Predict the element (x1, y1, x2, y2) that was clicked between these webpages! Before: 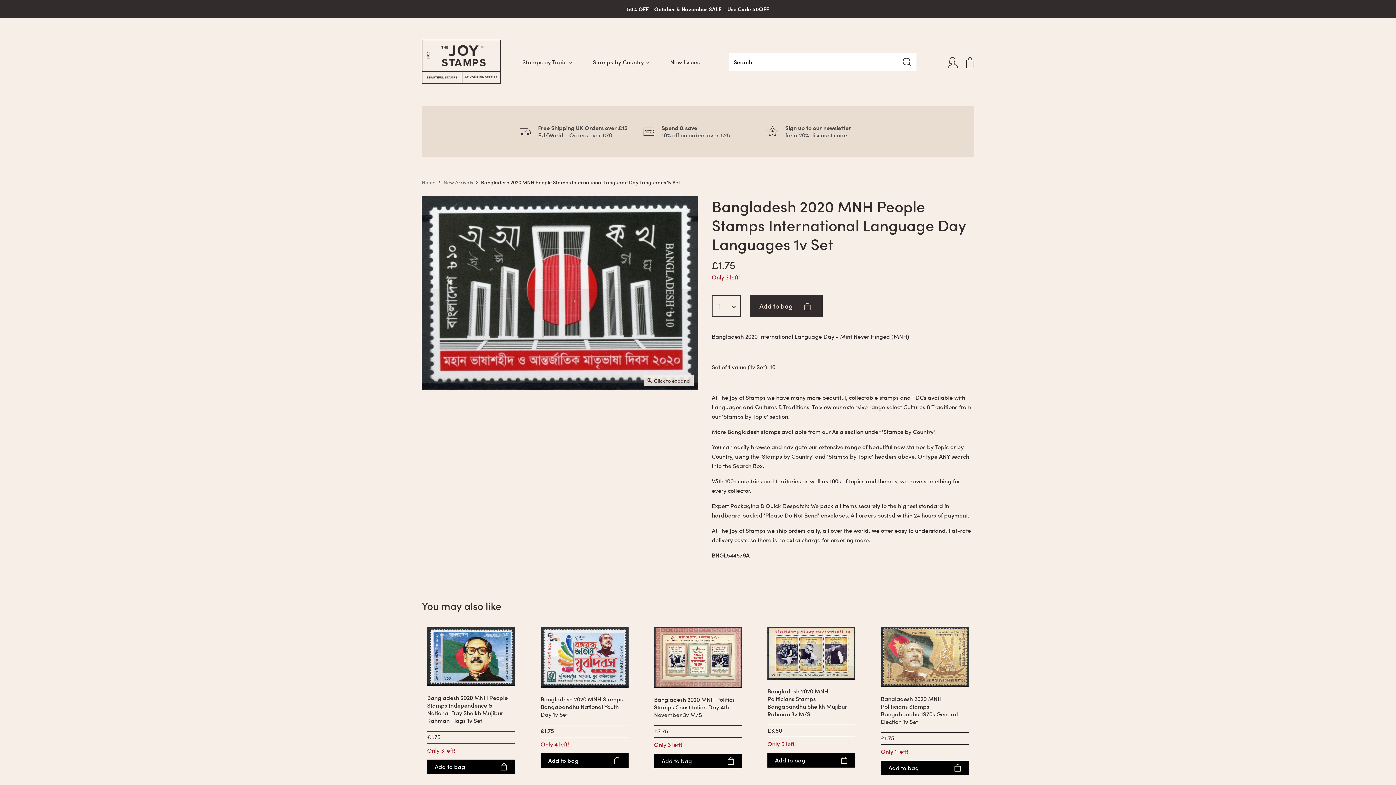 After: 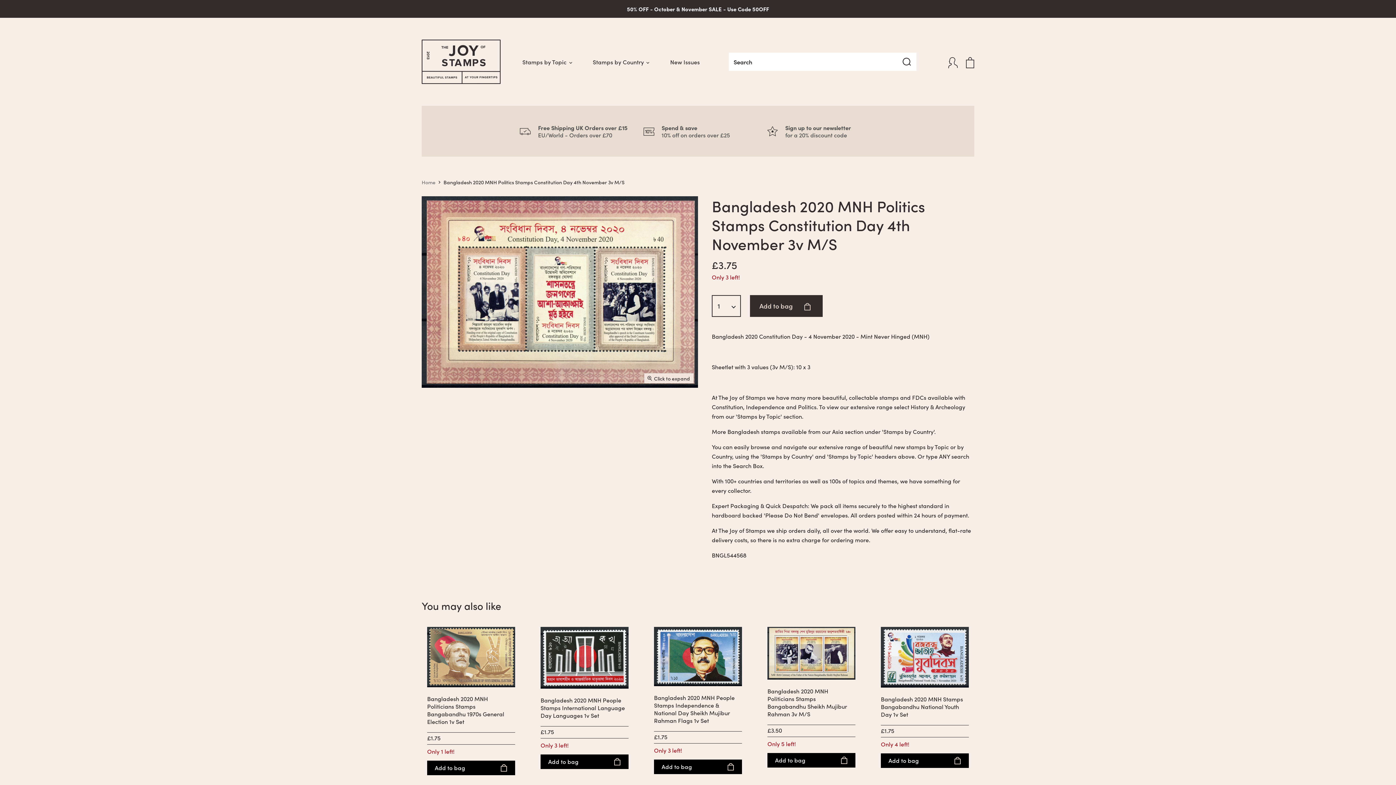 Action: bbox: (654, 695, 734, 718) label: Bangladesh 2020 MNH Politics Stamps Constitution Day 4th November 3v M/S